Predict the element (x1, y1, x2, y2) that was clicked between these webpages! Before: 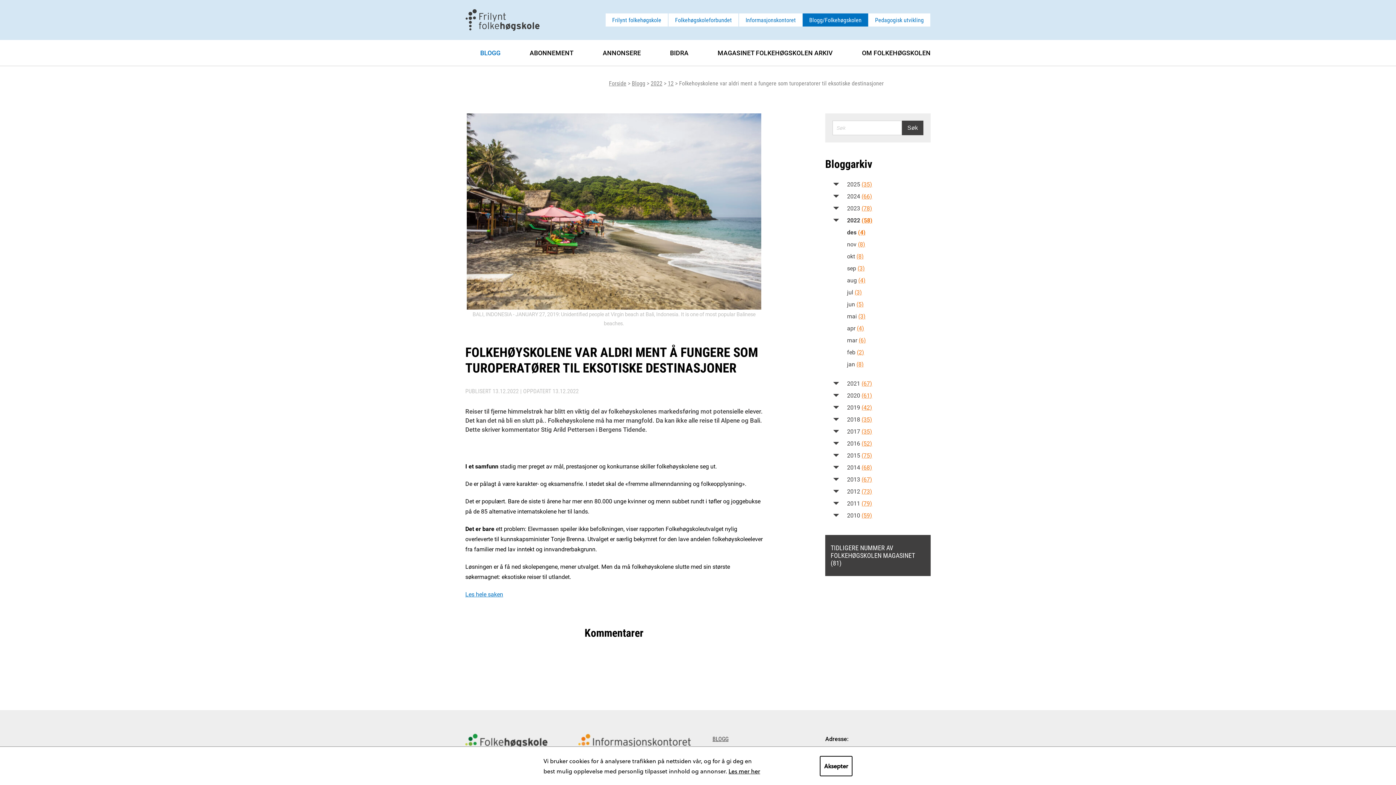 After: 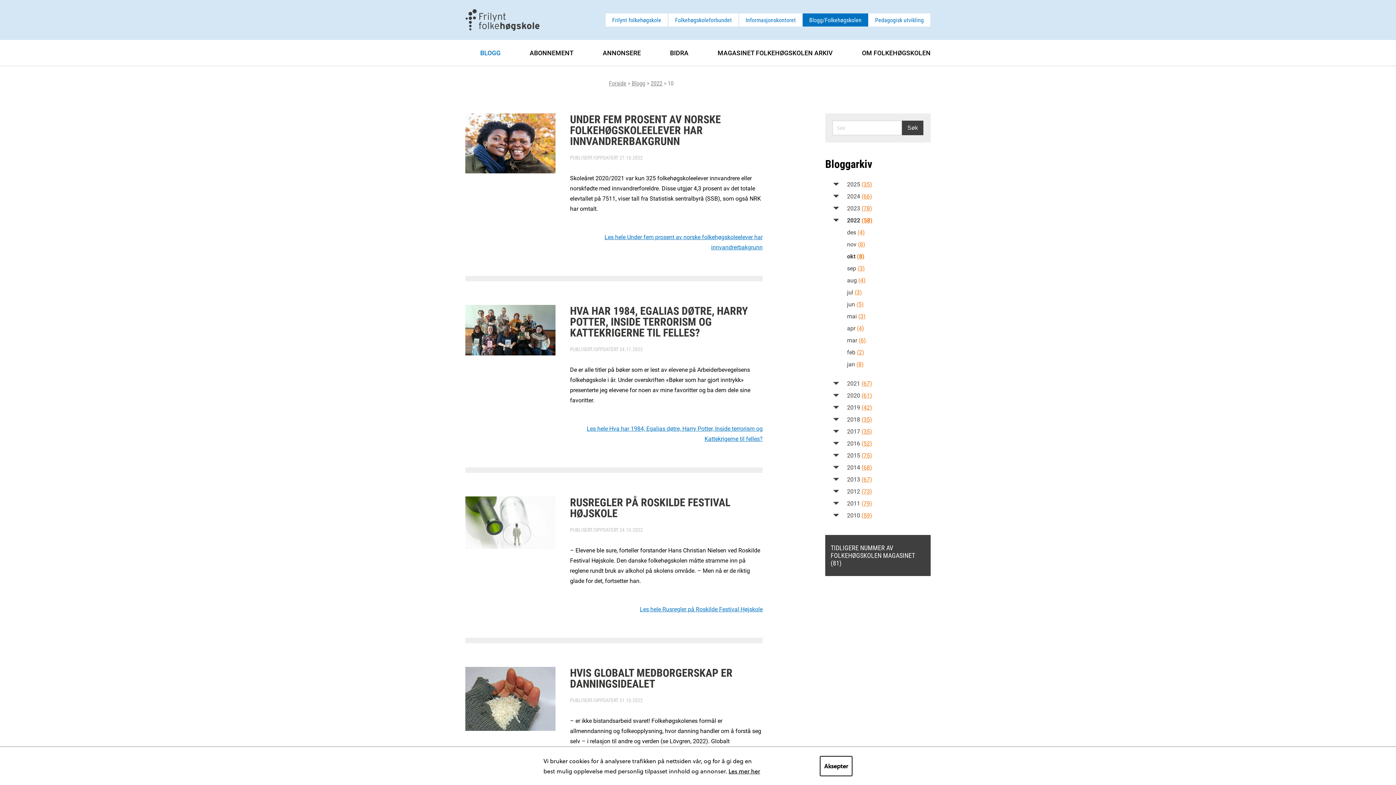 Action: bbox: (847, 252, 864, 260) label: okt (8)